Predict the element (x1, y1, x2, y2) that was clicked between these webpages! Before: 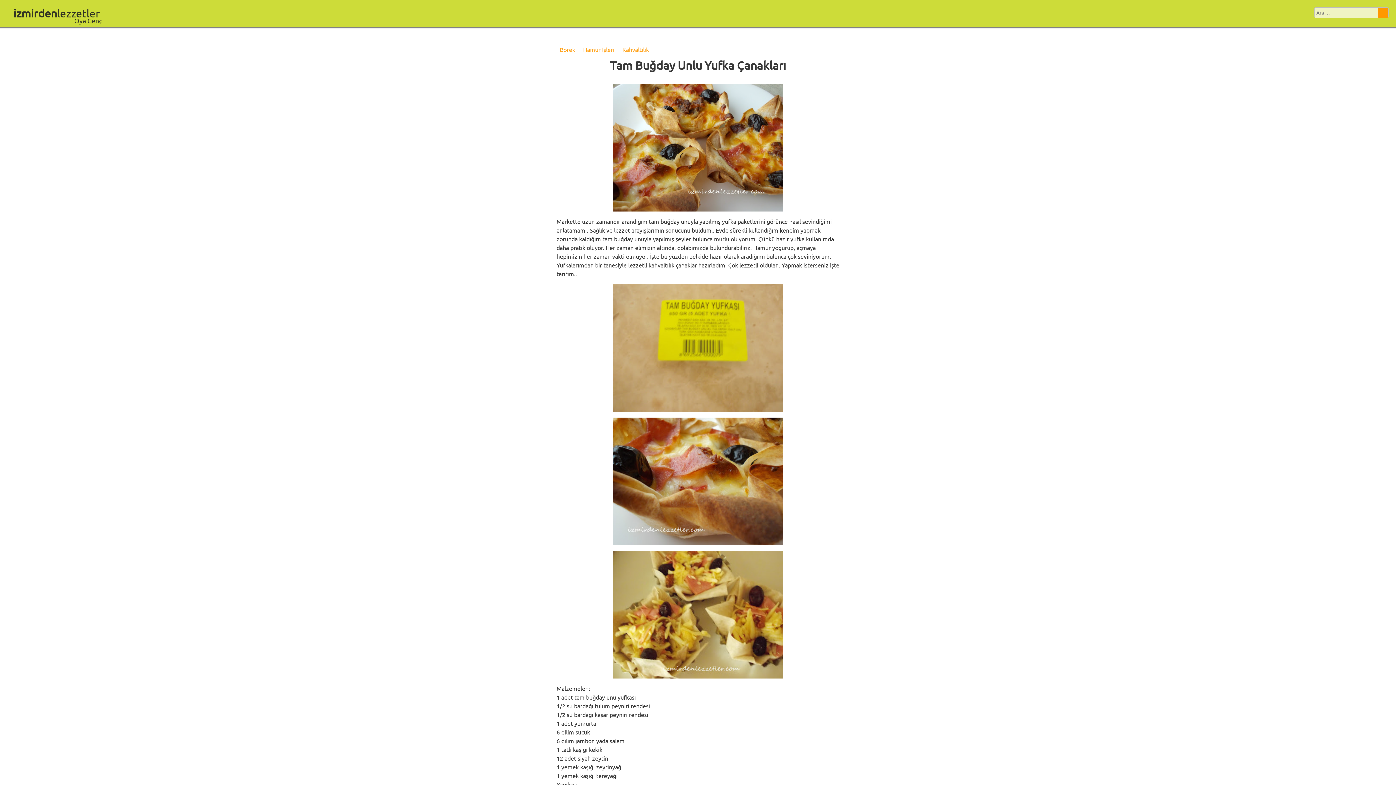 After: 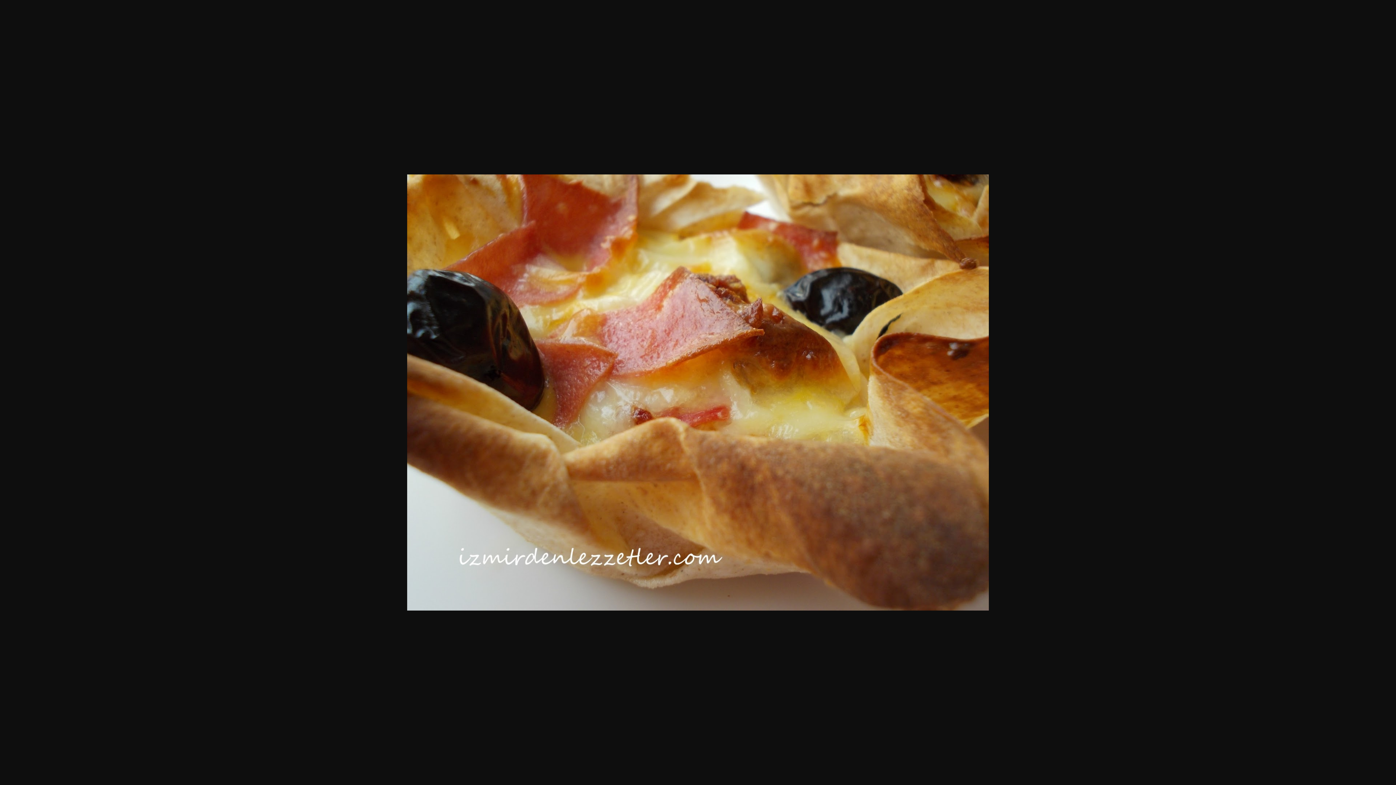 Action: bbox: (556, 417, 839, 545)